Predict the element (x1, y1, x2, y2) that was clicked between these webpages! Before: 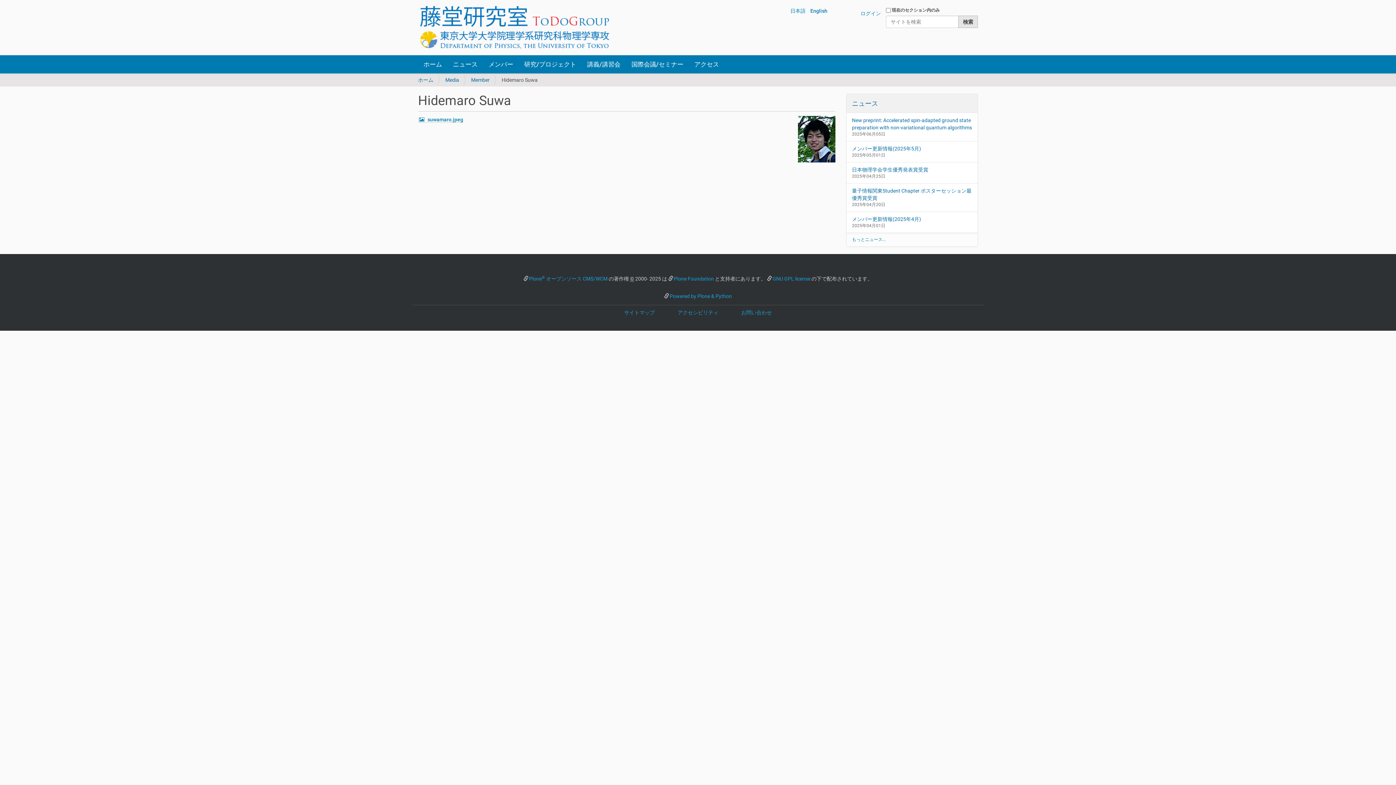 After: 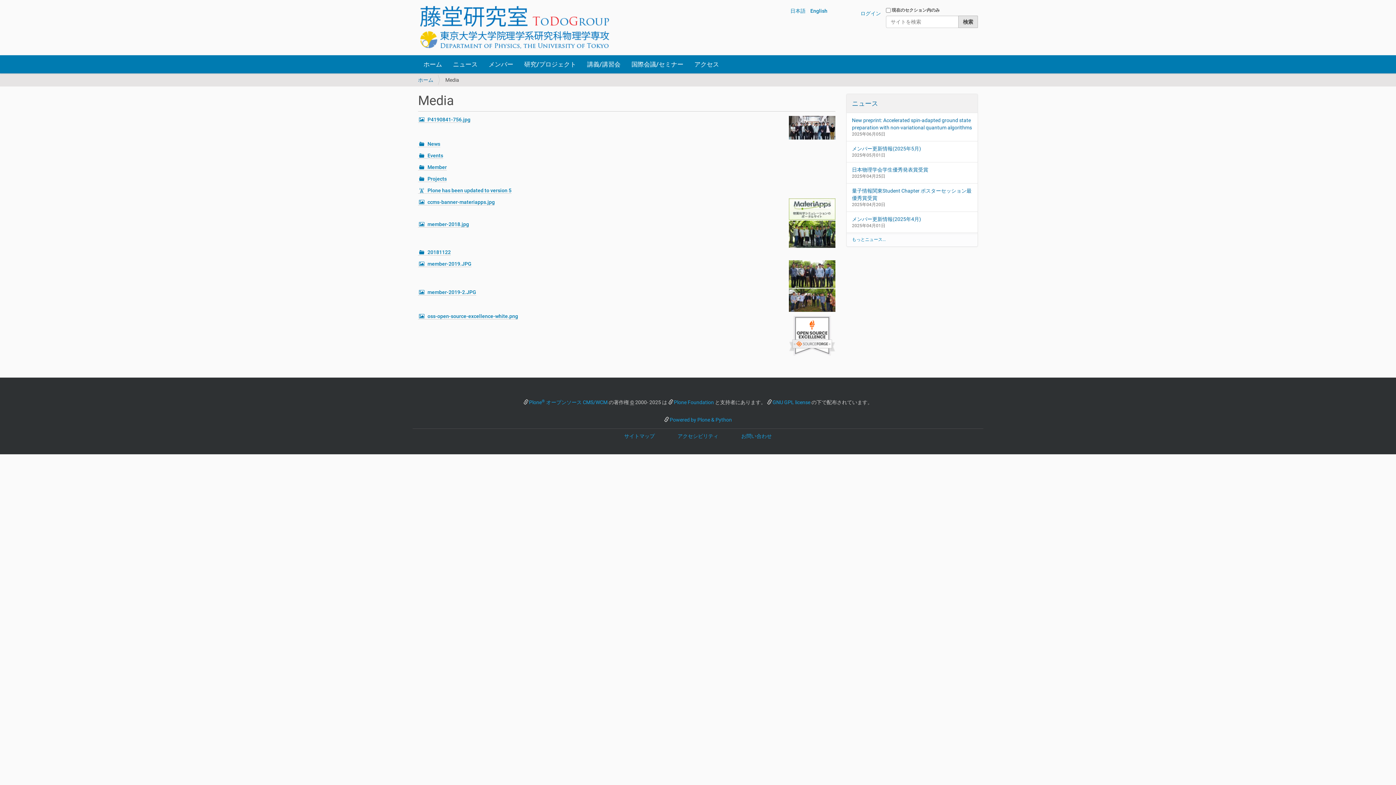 Action: label: Media bbox: (445, 77, 459, 82)